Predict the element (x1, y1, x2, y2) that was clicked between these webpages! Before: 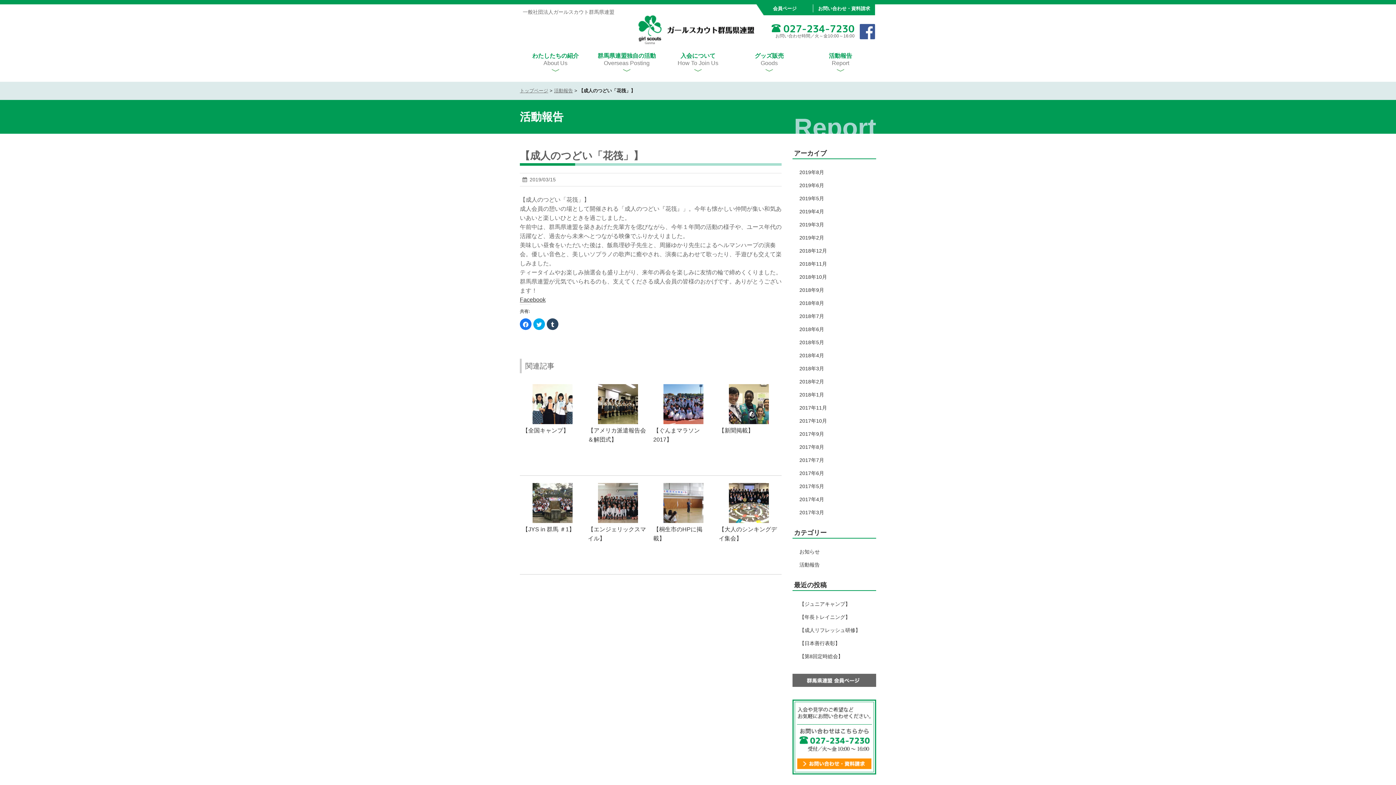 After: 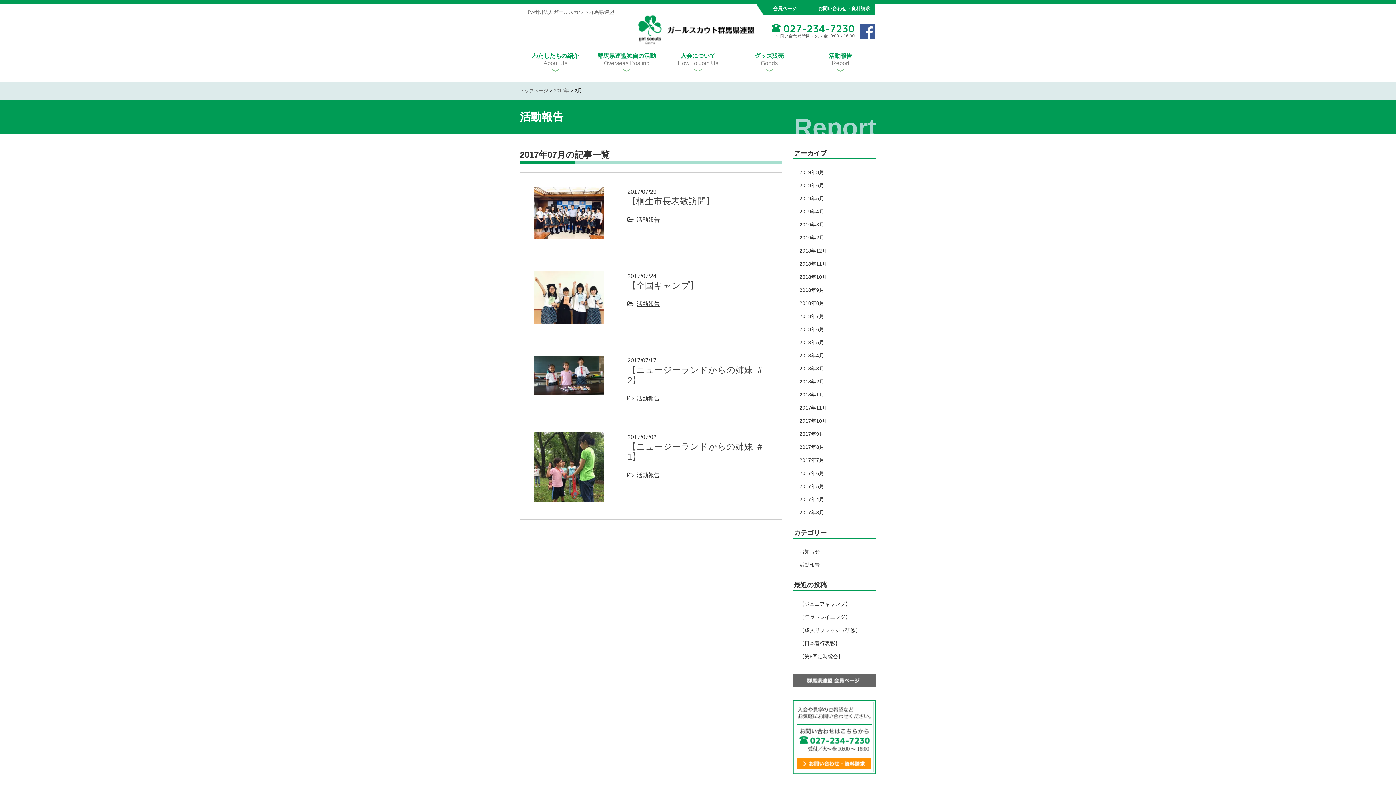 Action: label: 2017年7月 bbox: (799, 457, 824, 463)